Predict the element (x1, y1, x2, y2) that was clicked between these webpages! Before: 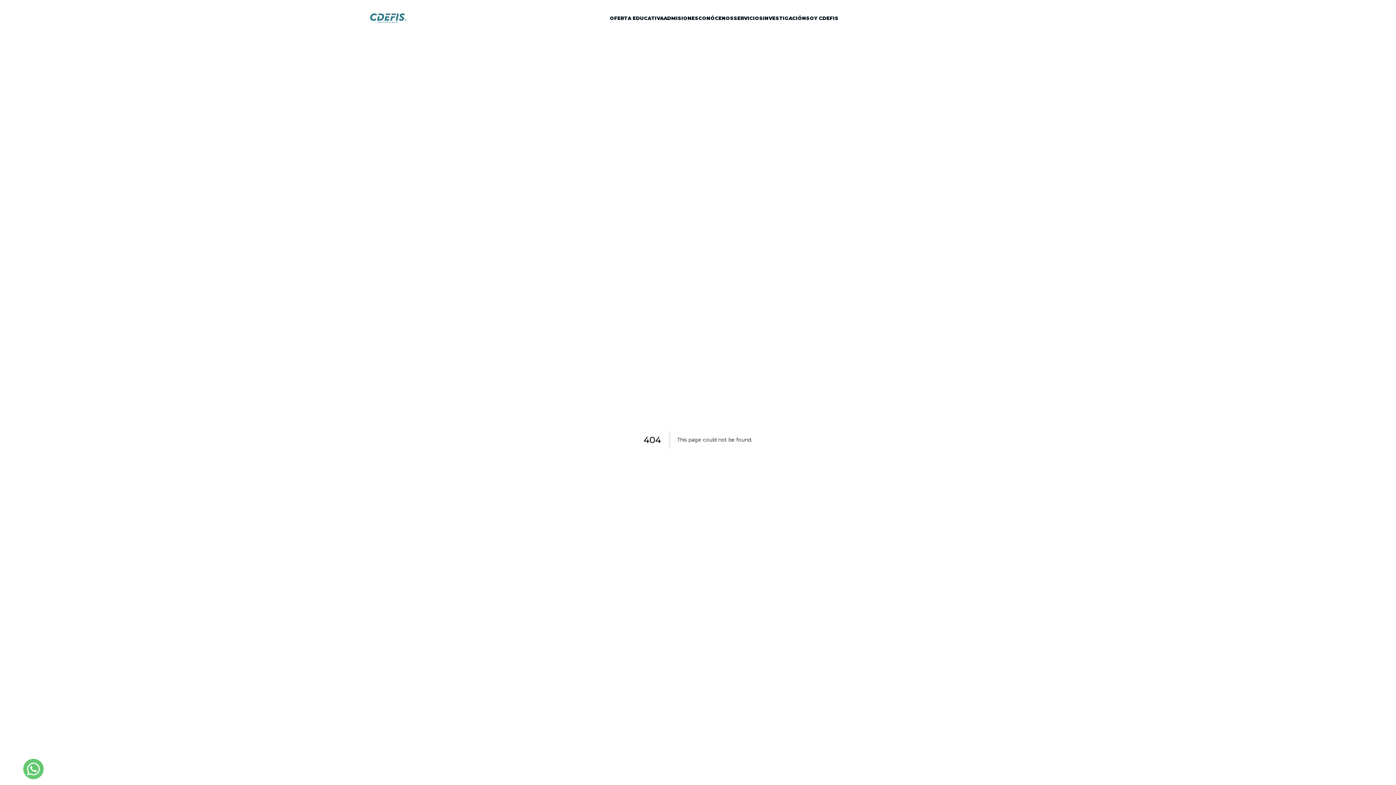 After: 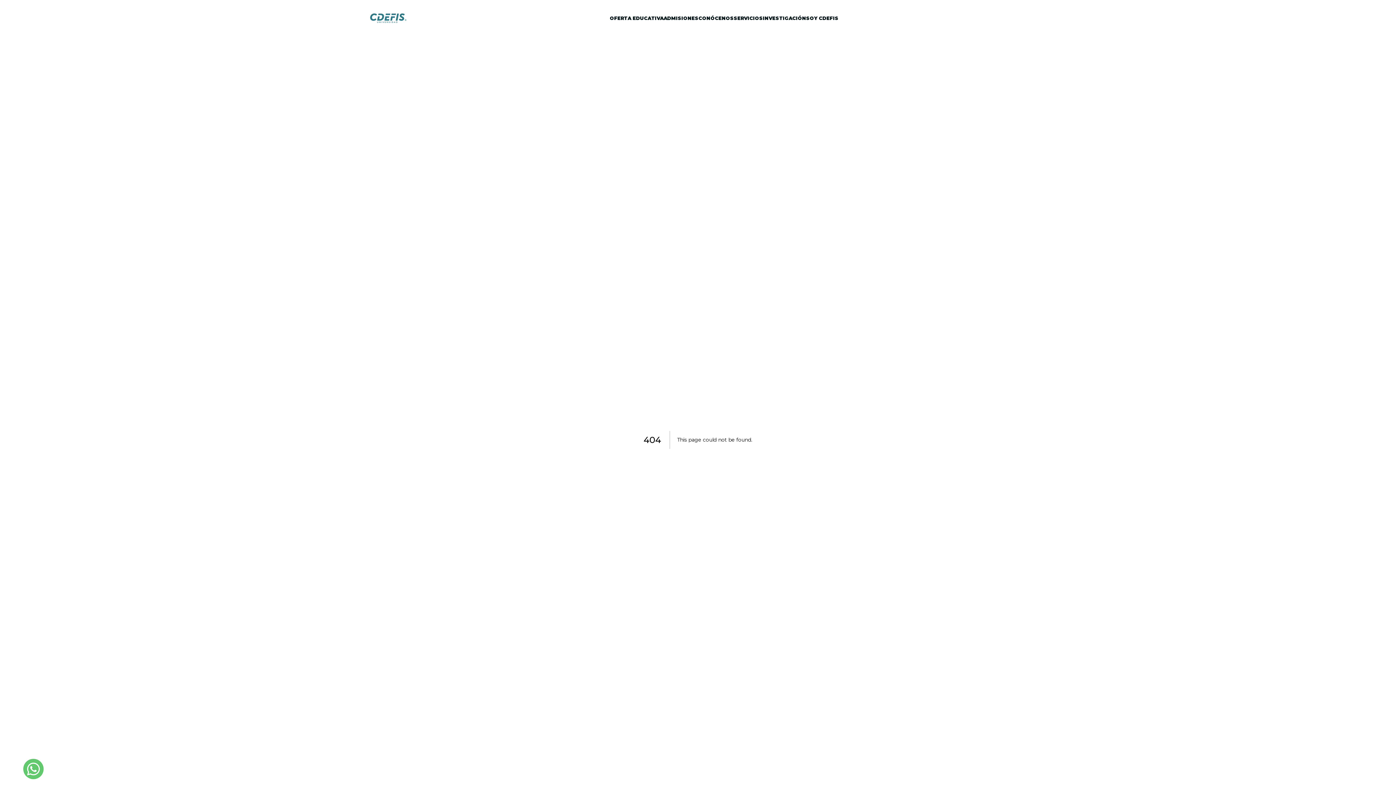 Action: bbox: (763, 14, 806, 21) label: INVESTIGACIÓN